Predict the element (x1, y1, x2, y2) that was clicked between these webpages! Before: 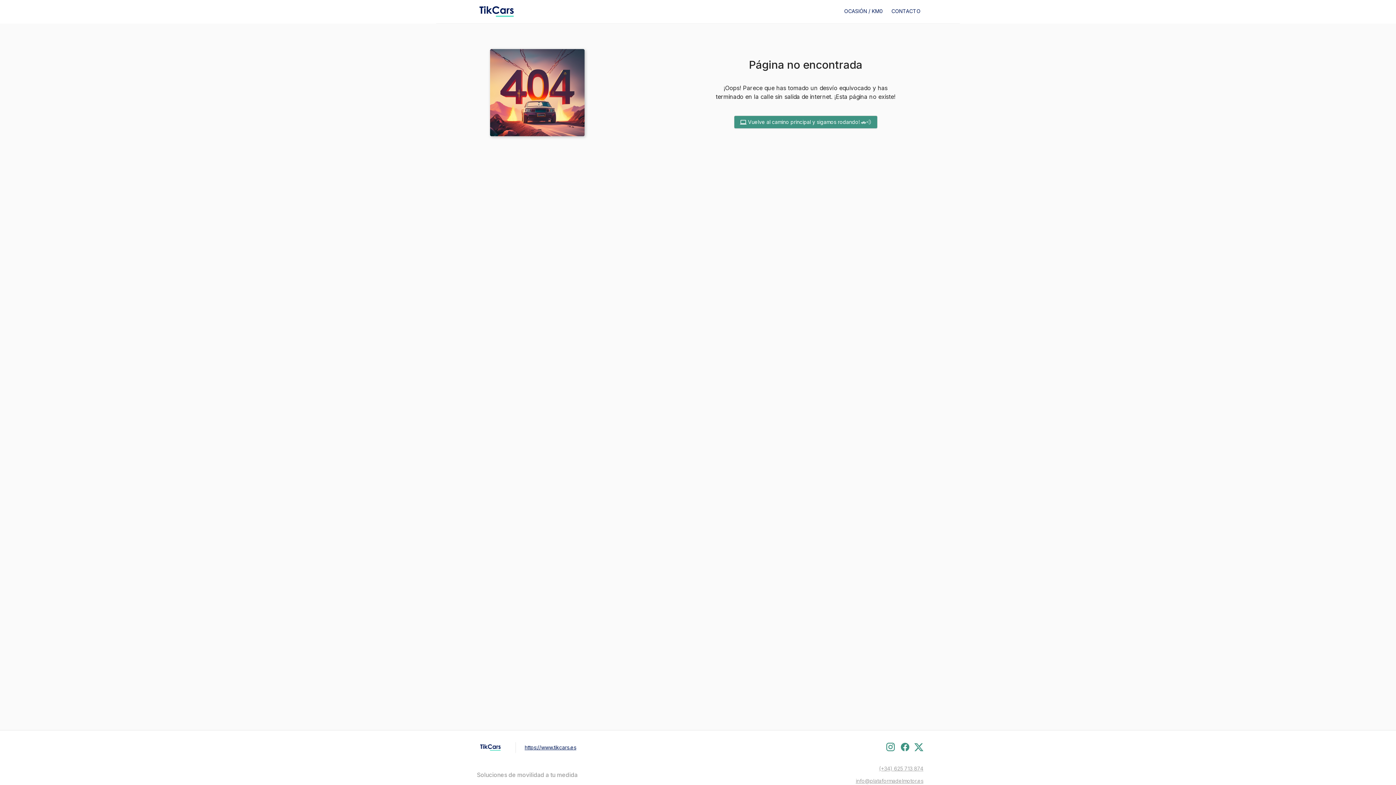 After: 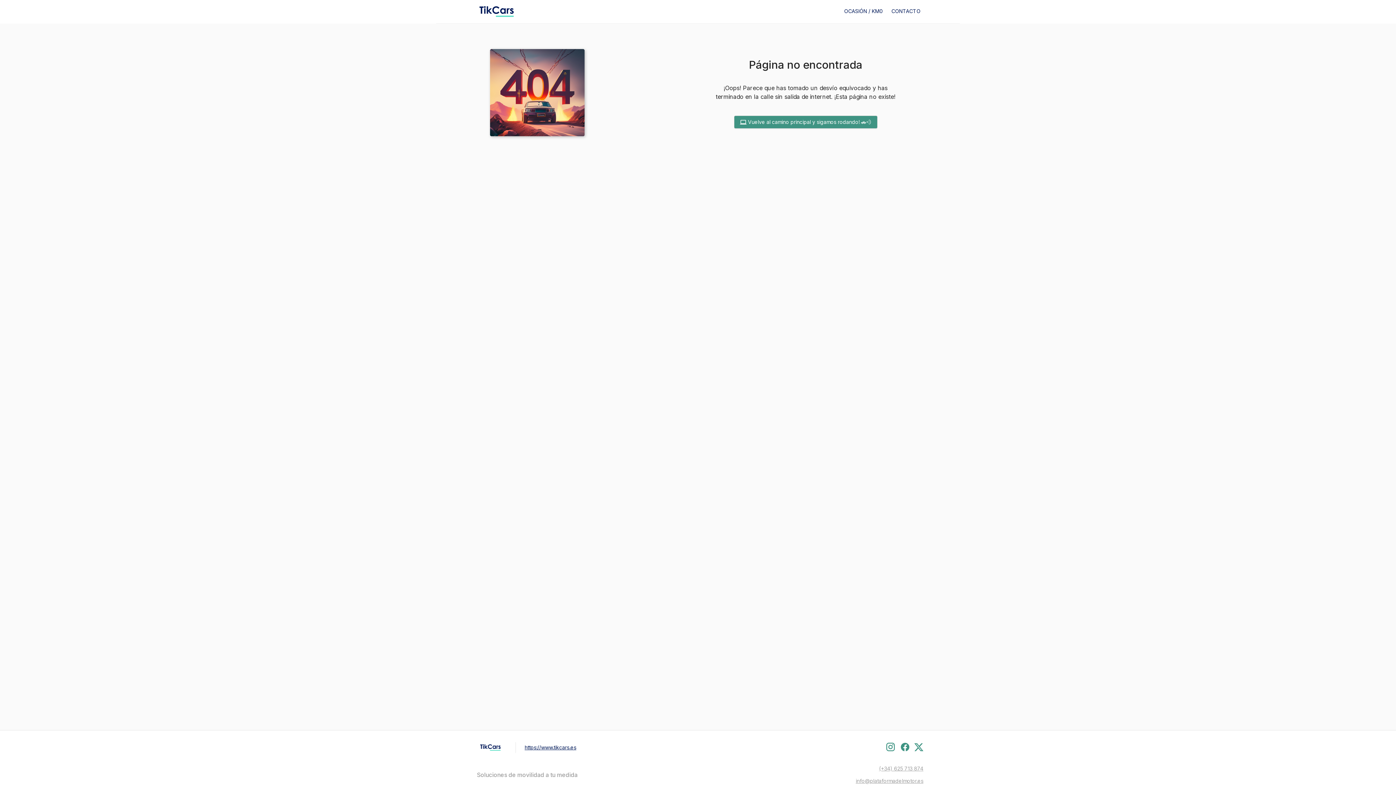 Action: bbox: (885, 743, 895, 750)